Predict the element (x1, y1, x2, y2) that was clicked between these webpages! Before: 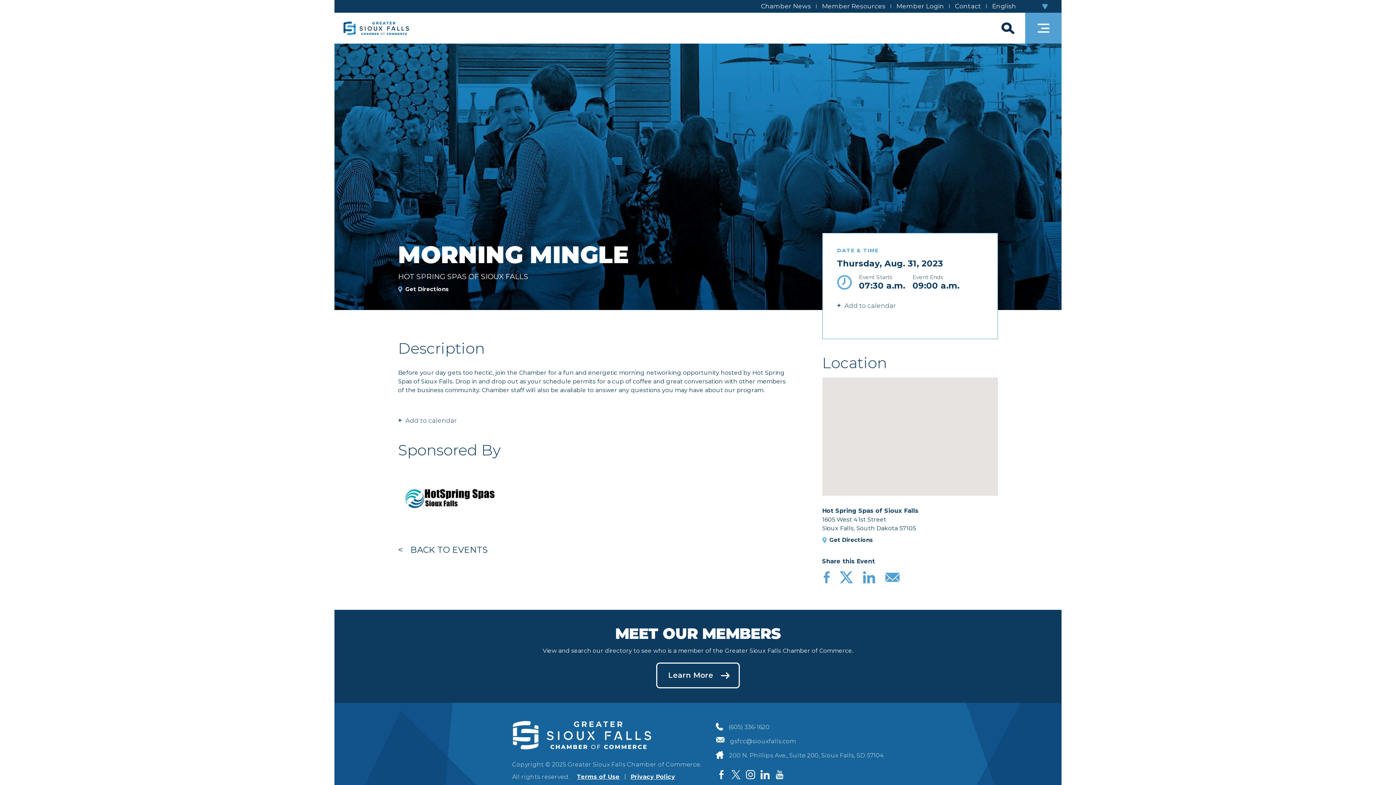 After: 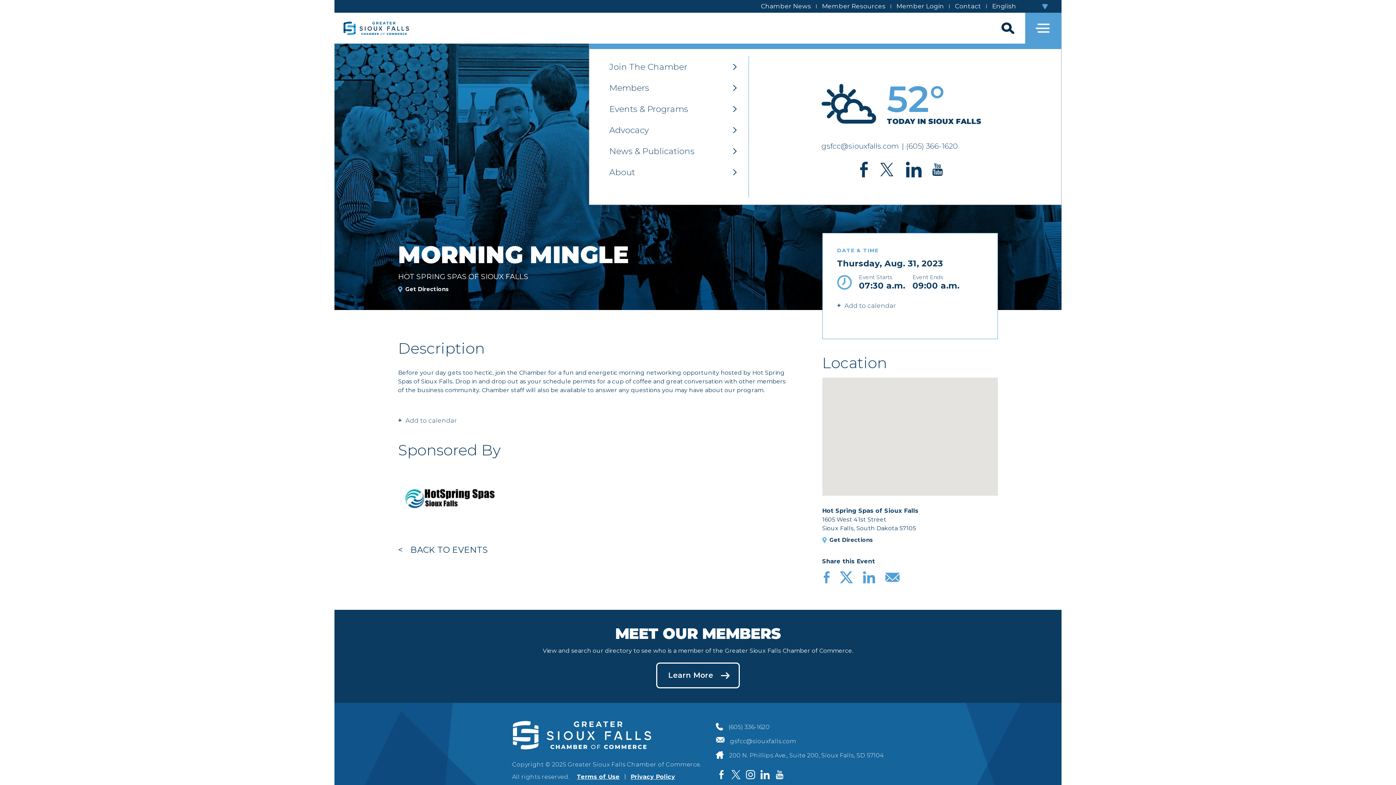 Action: bbox: (1025, 12, 1061, 43) label: Toggle navigation